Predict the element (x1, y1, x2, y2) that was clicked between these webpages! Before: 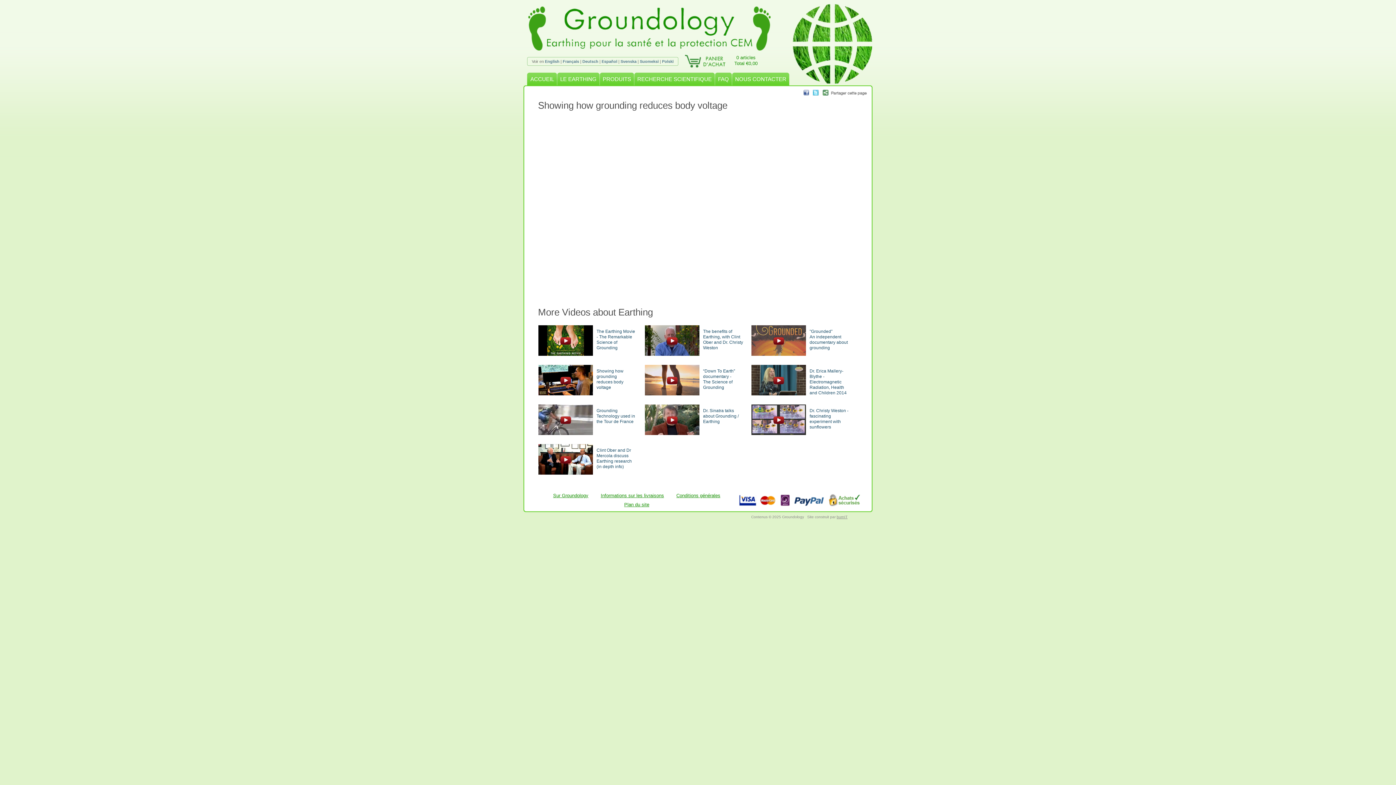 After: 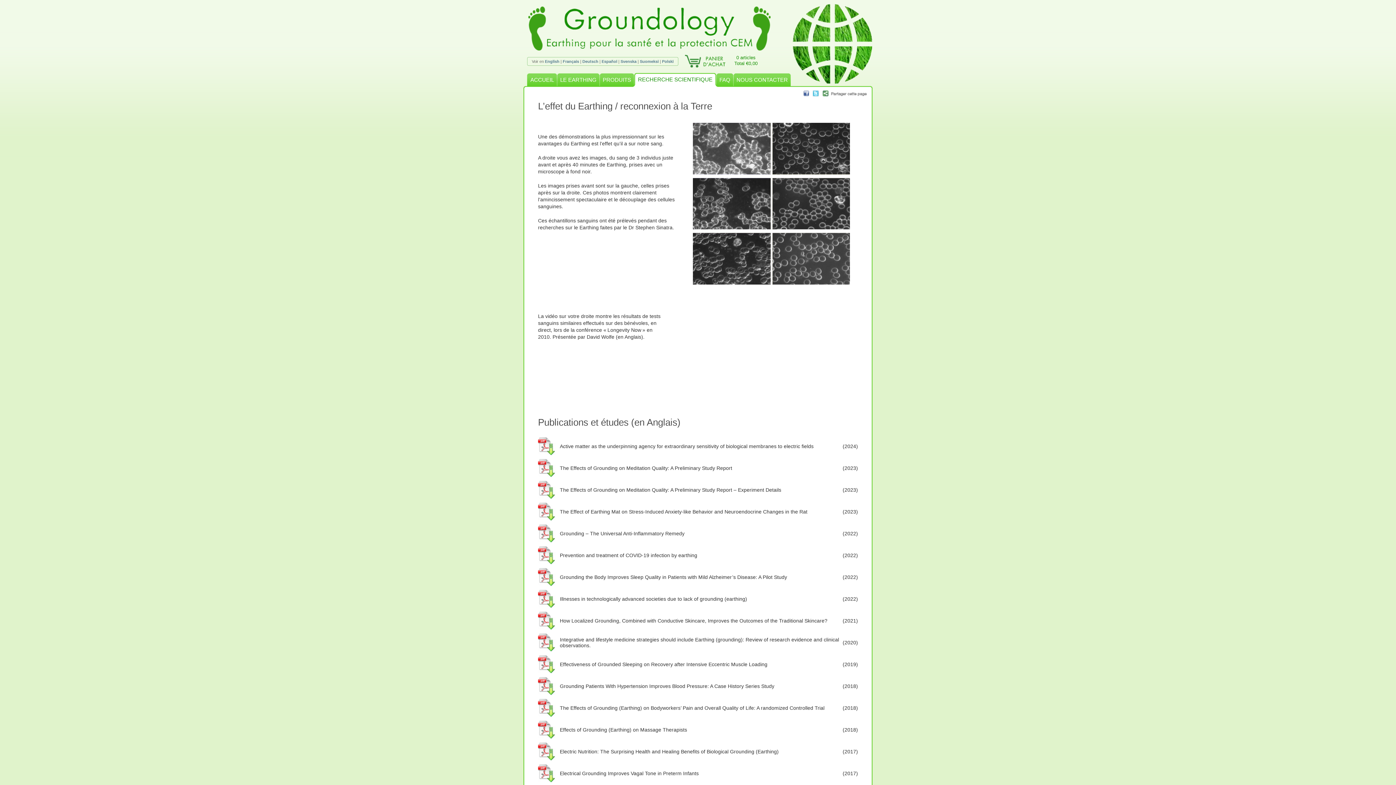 Action: bbox: (636, 71, 713, 87) label: RECHERCHE SCIENTIFIQUE